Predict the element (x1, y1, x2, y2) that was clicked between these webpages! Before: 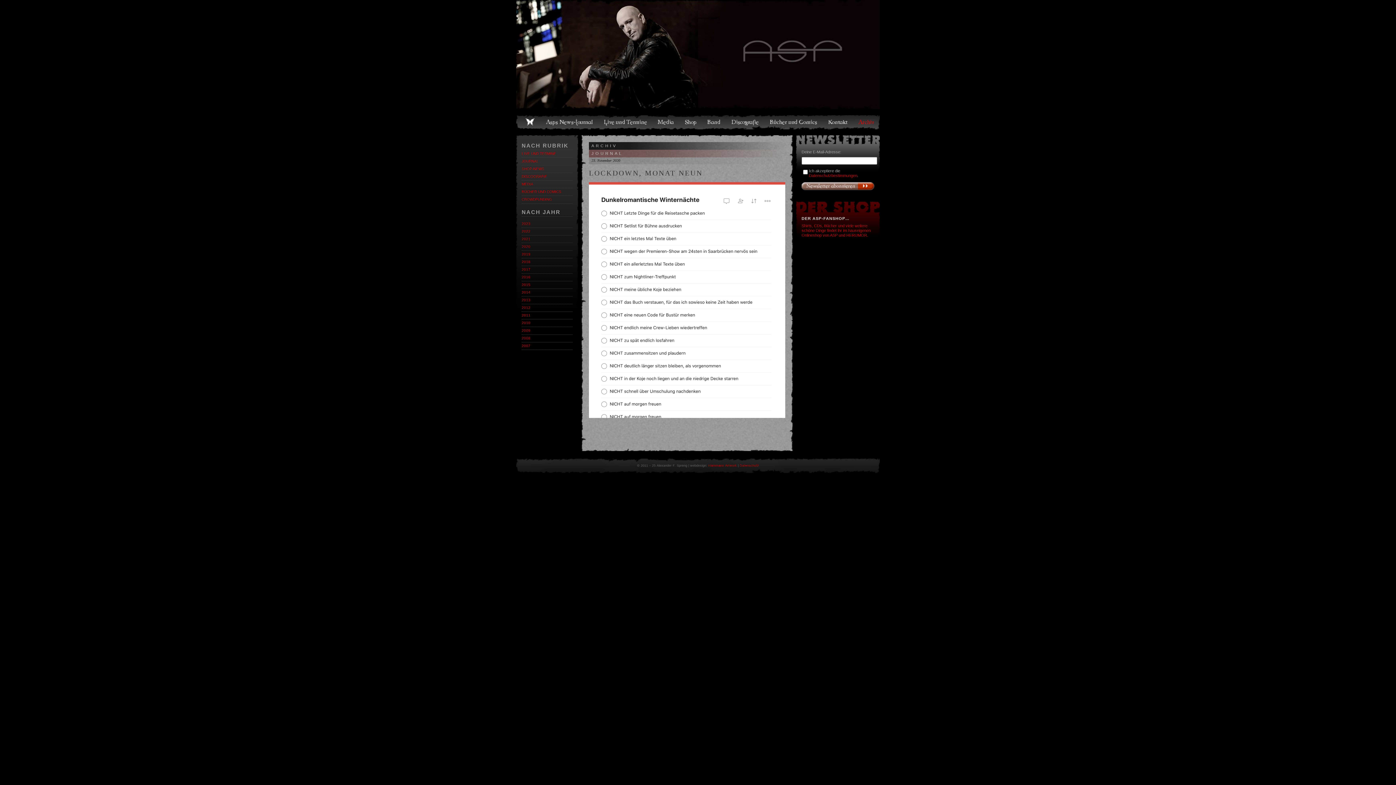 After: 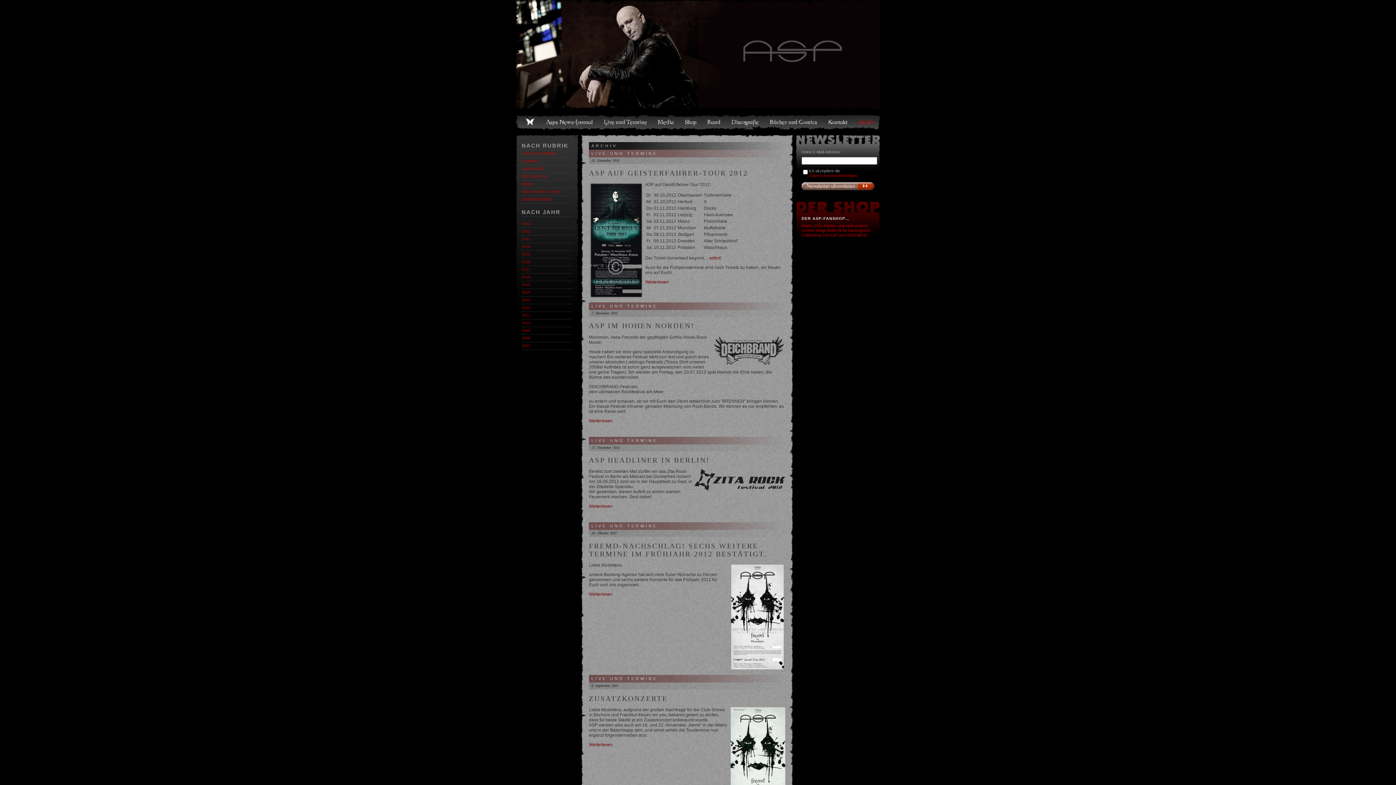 Action: bbox: (521, 313, 572, 317) label: 2011